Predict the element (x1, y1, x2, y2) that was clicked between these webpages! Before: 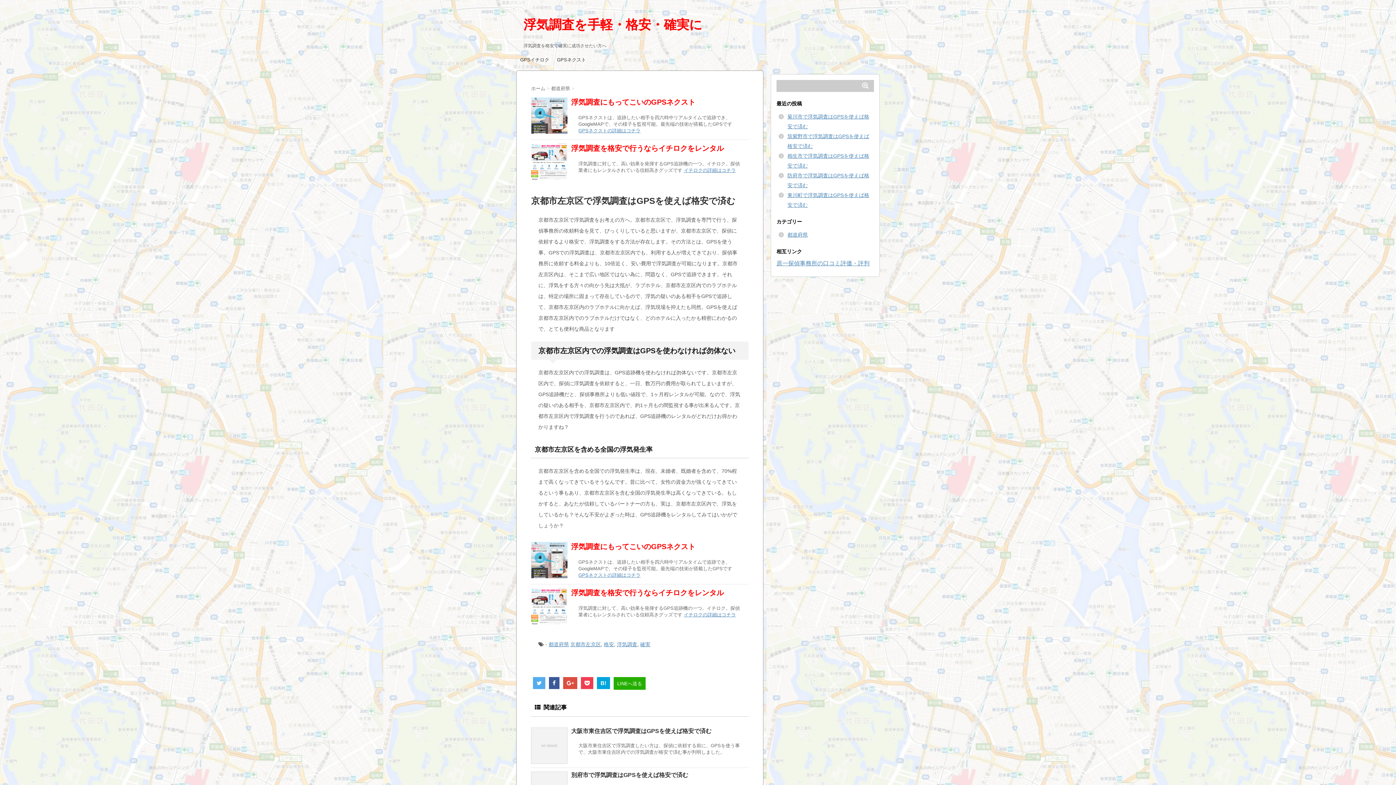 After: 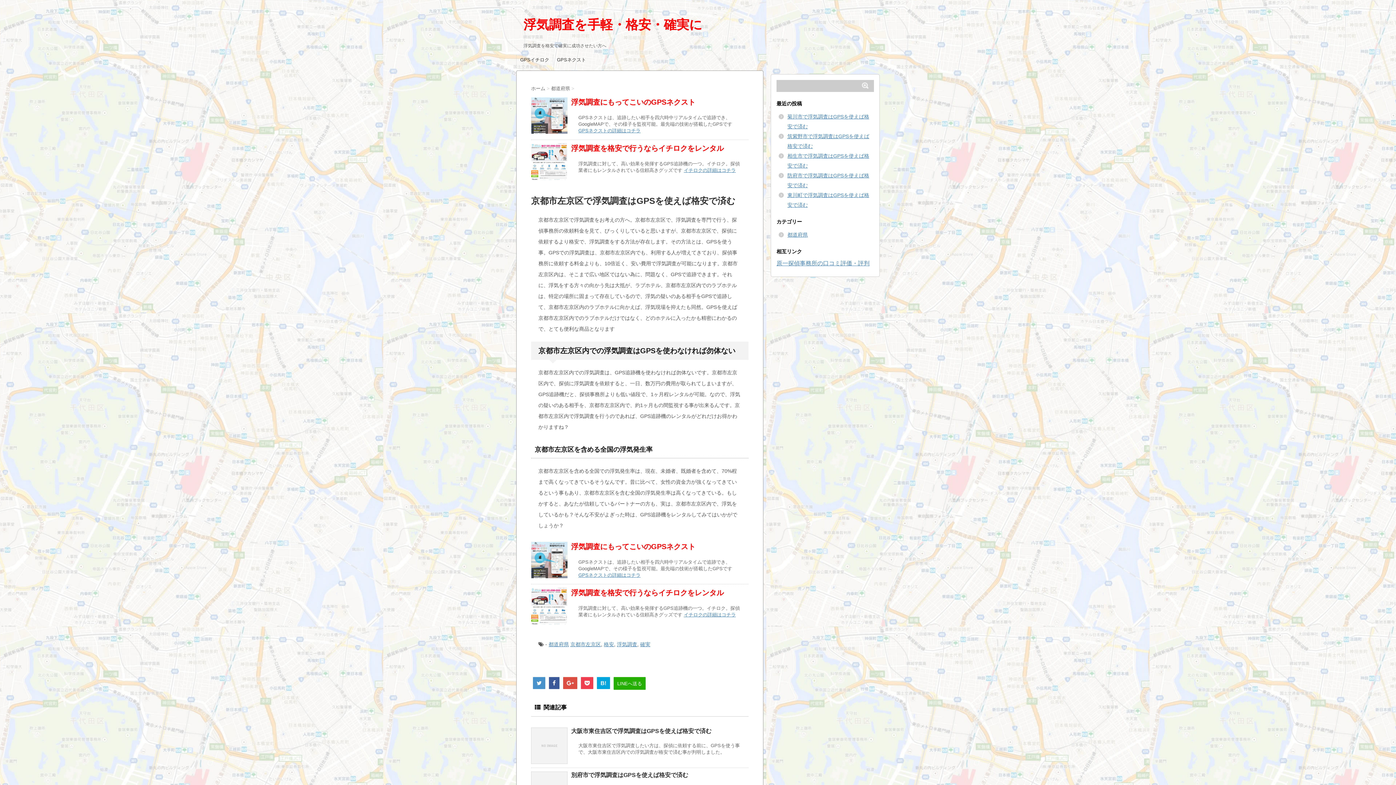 Action: bbox: (533, 677, 545, 689)